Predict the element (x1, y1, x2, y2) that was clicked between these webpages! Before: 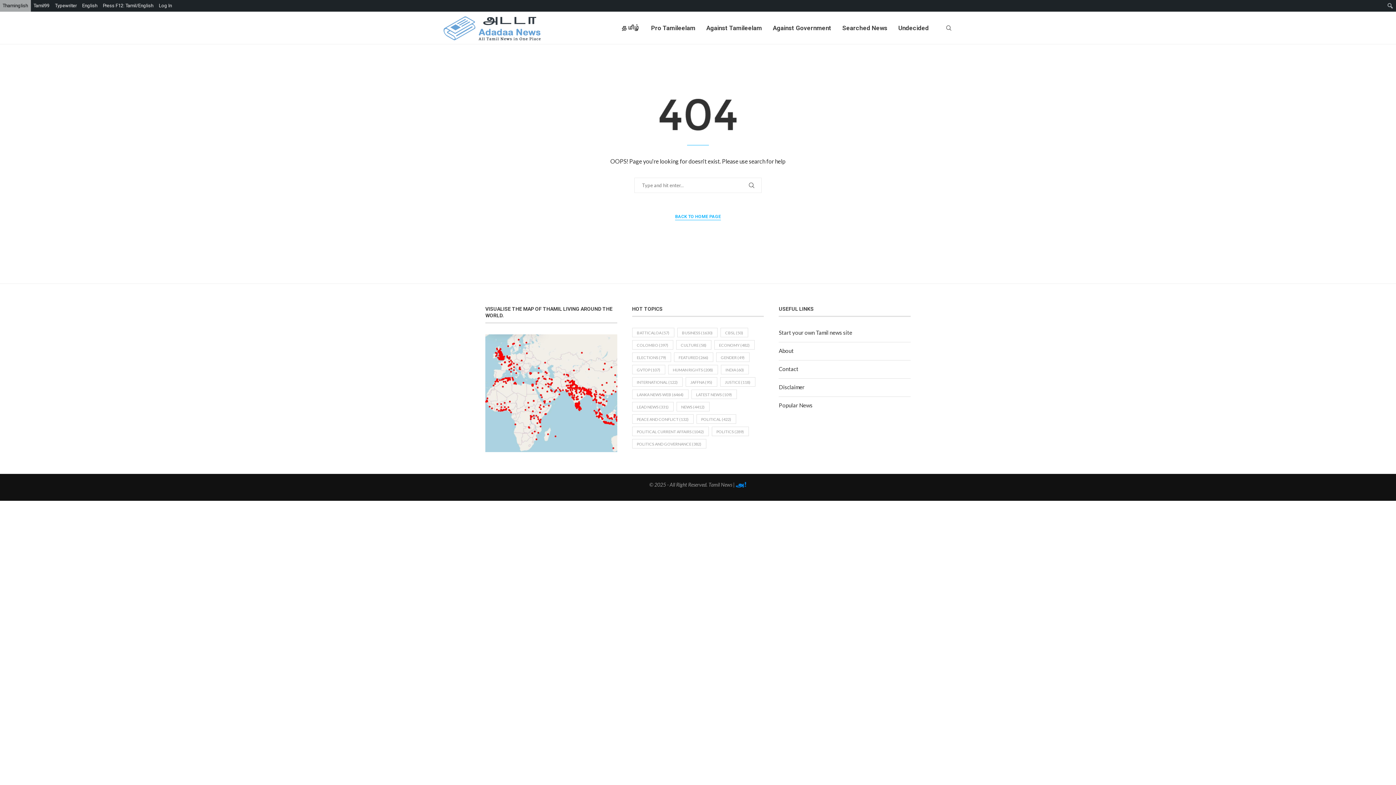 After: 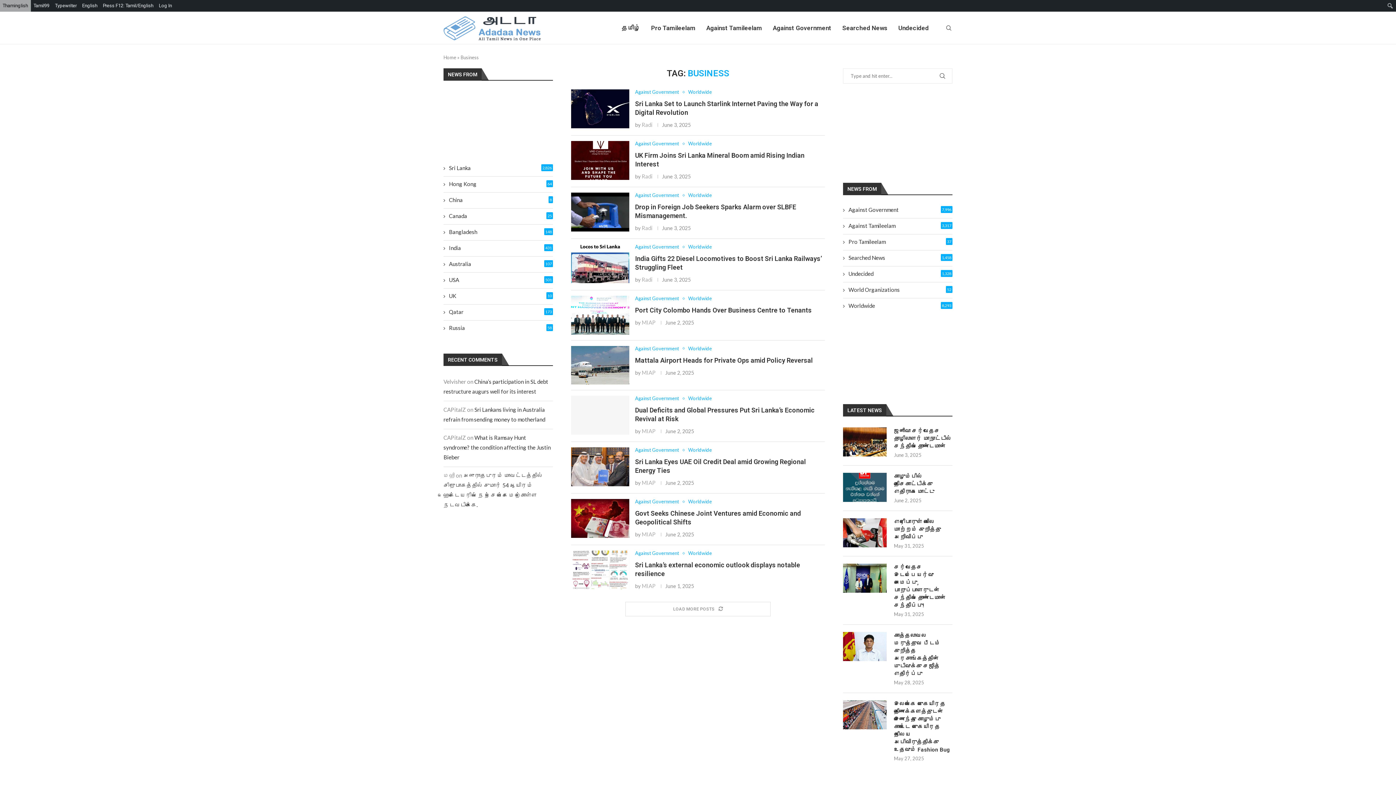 Action: bbox: (677, 328, 717, 337) label: Business (1,630 items)